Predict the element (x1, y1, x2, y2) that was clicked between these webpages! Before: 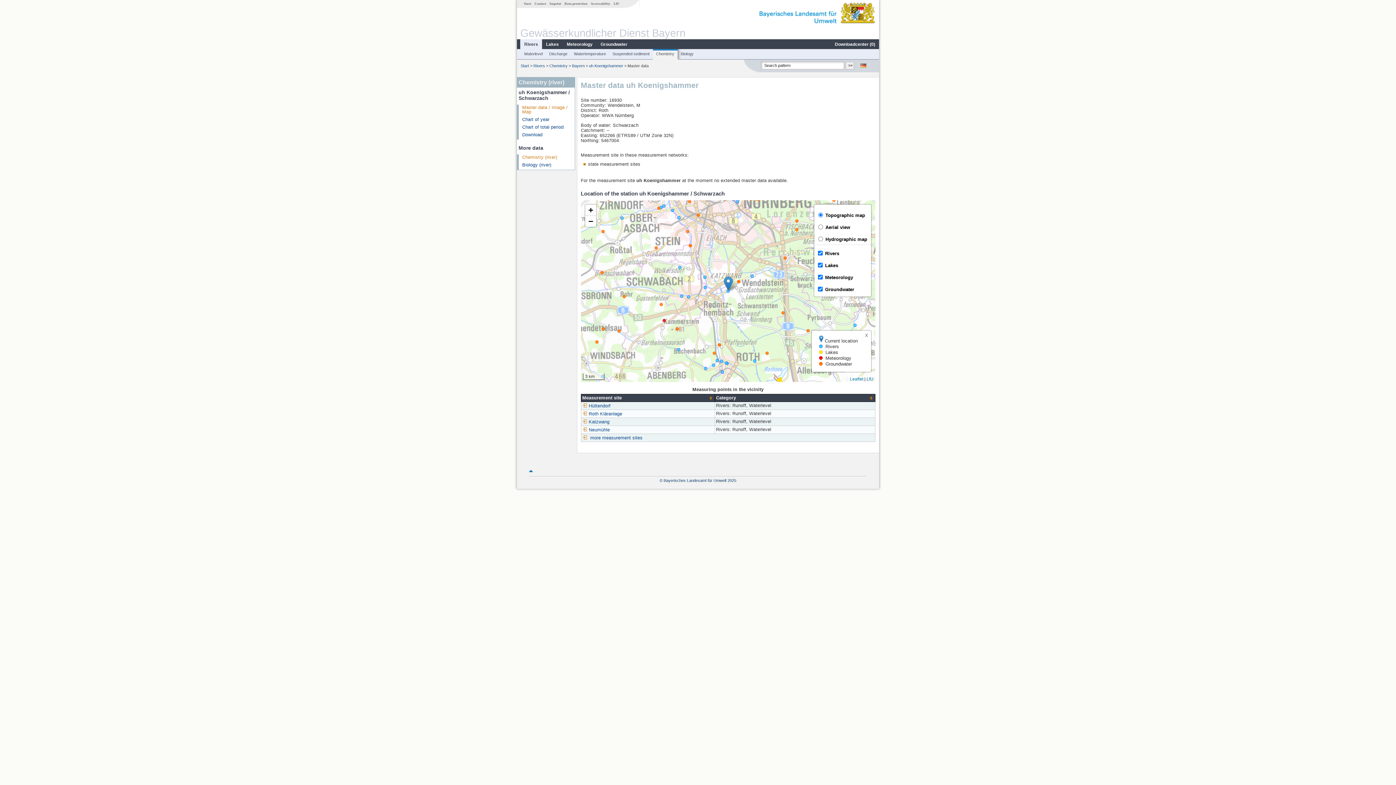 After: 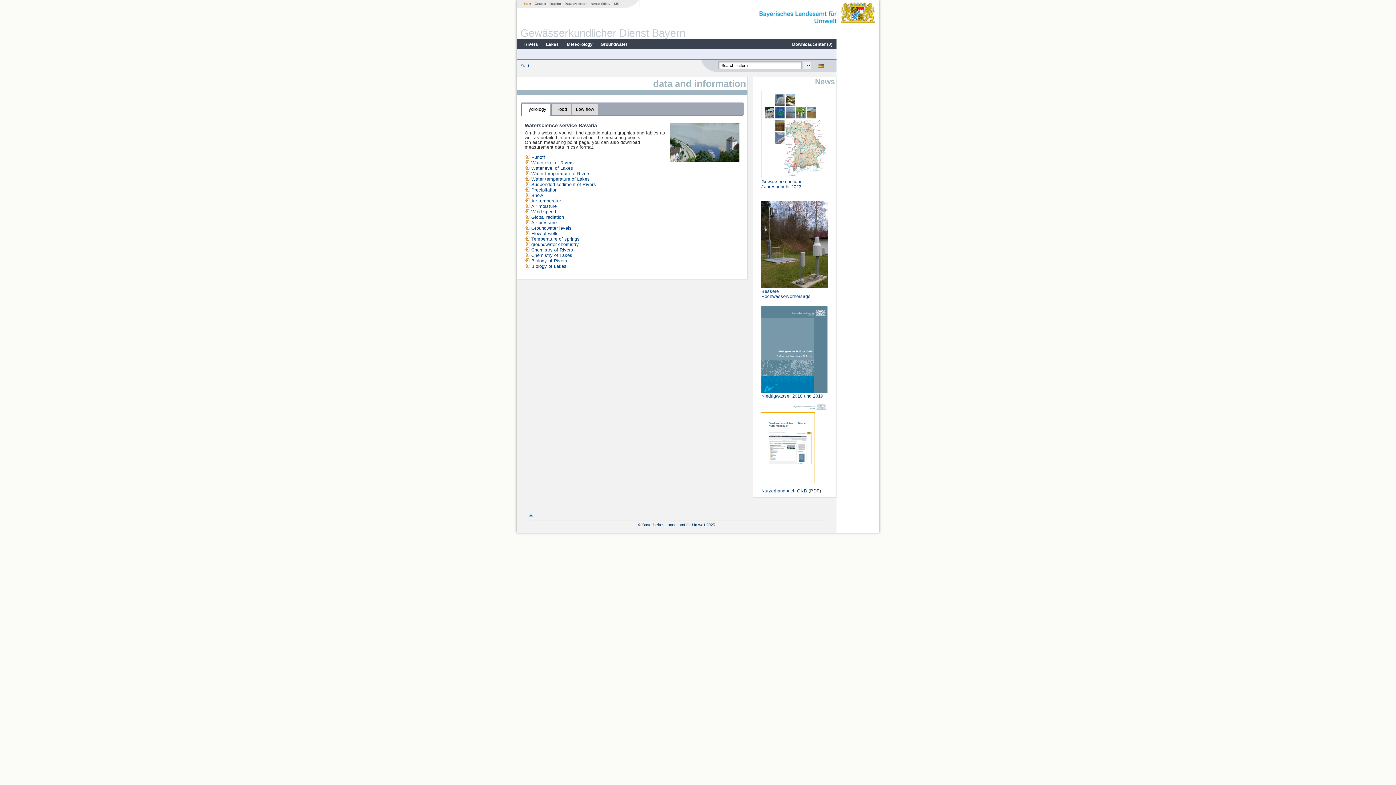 Action: label: Start bbox: (522, 1, 532, 5)